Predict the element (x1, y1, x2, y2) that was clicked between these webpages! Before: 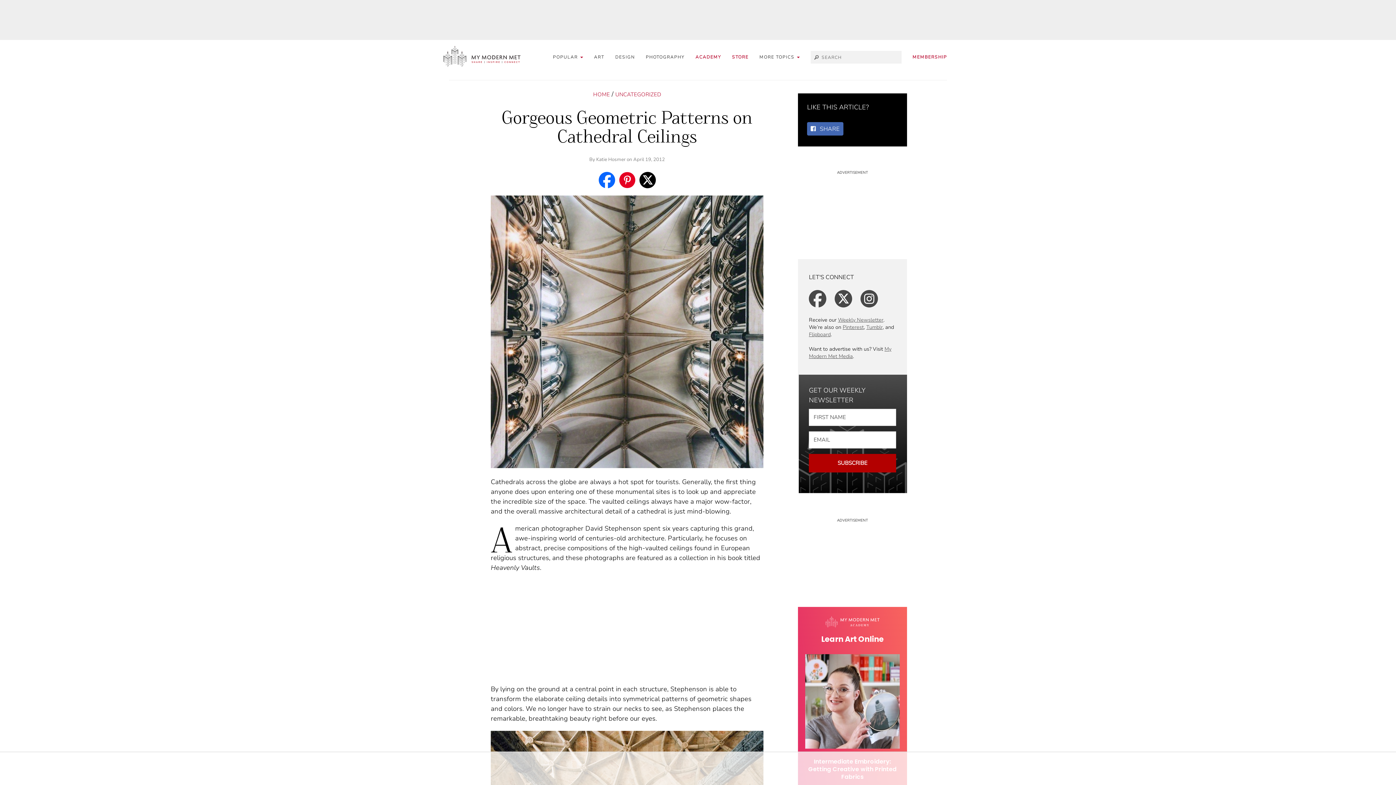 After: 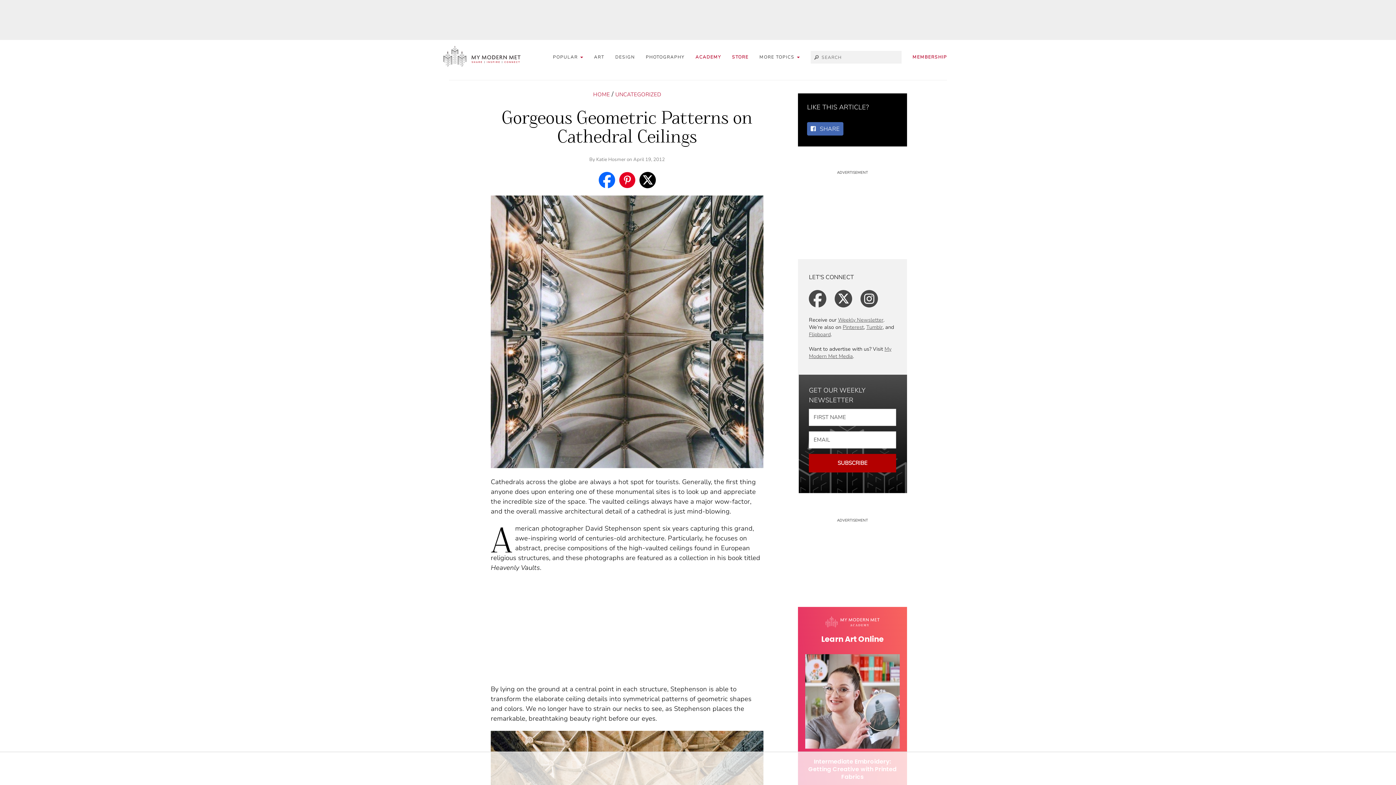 Action: bbox: (805, 654, 900, 749)